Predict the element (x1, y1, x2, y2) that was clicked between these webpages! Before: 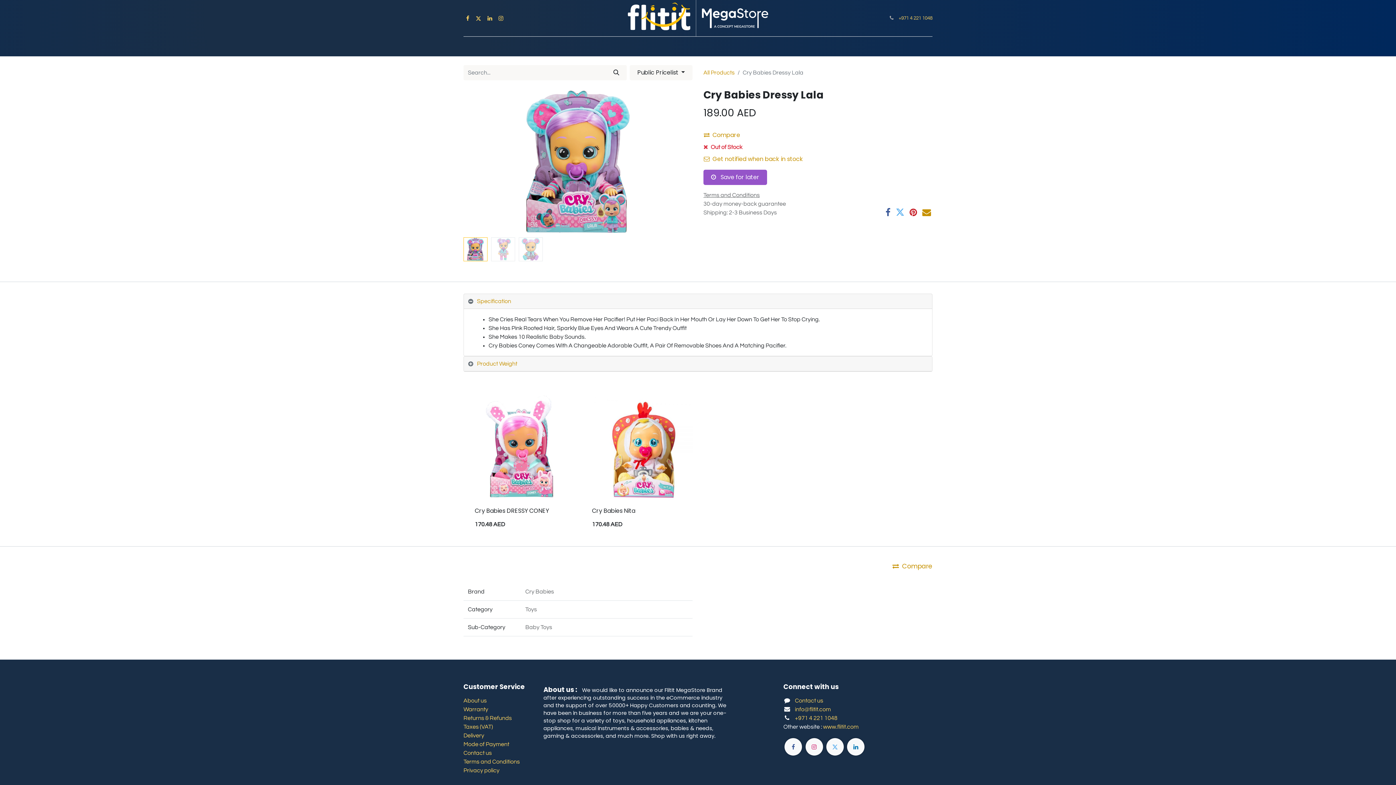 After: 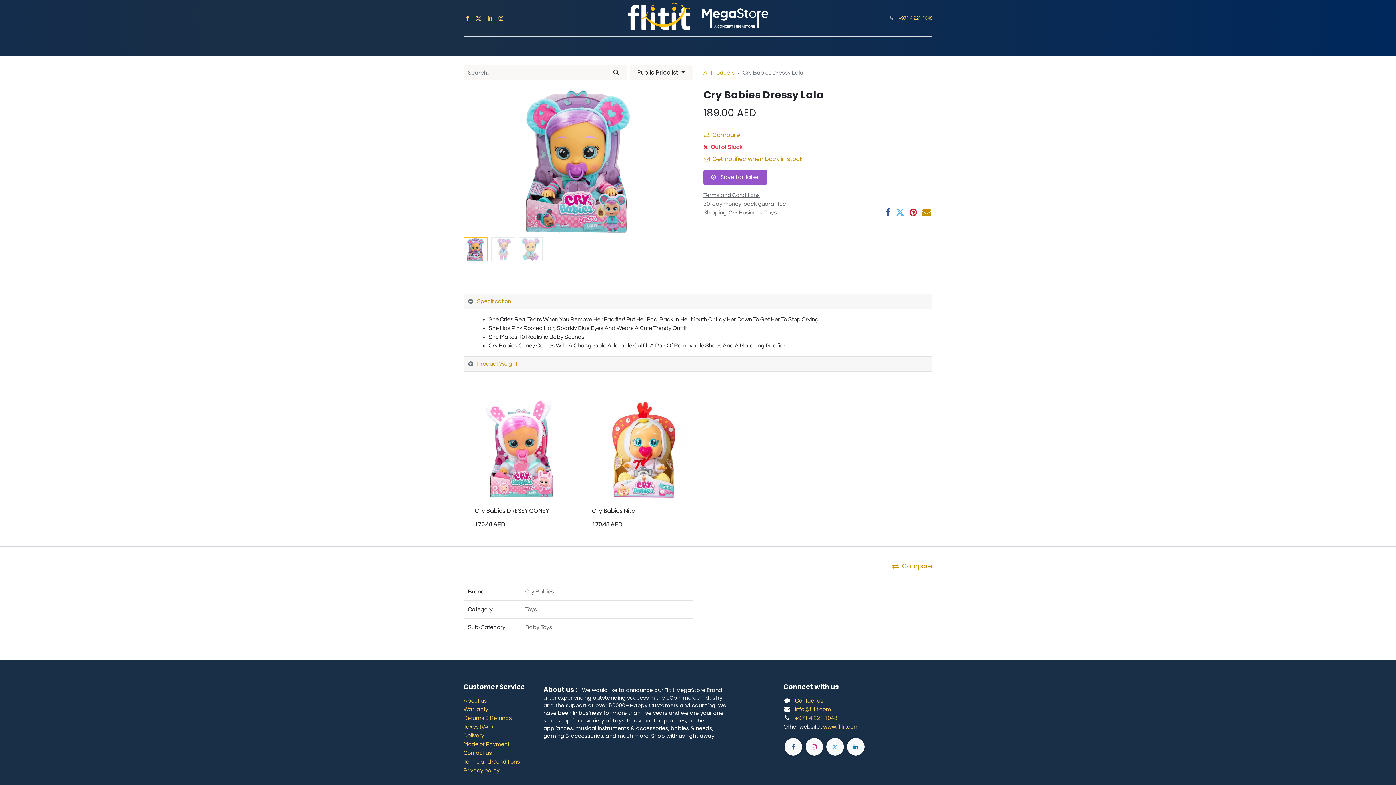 Action: bbox: (541, 39, 574, 53) label: Gaming 